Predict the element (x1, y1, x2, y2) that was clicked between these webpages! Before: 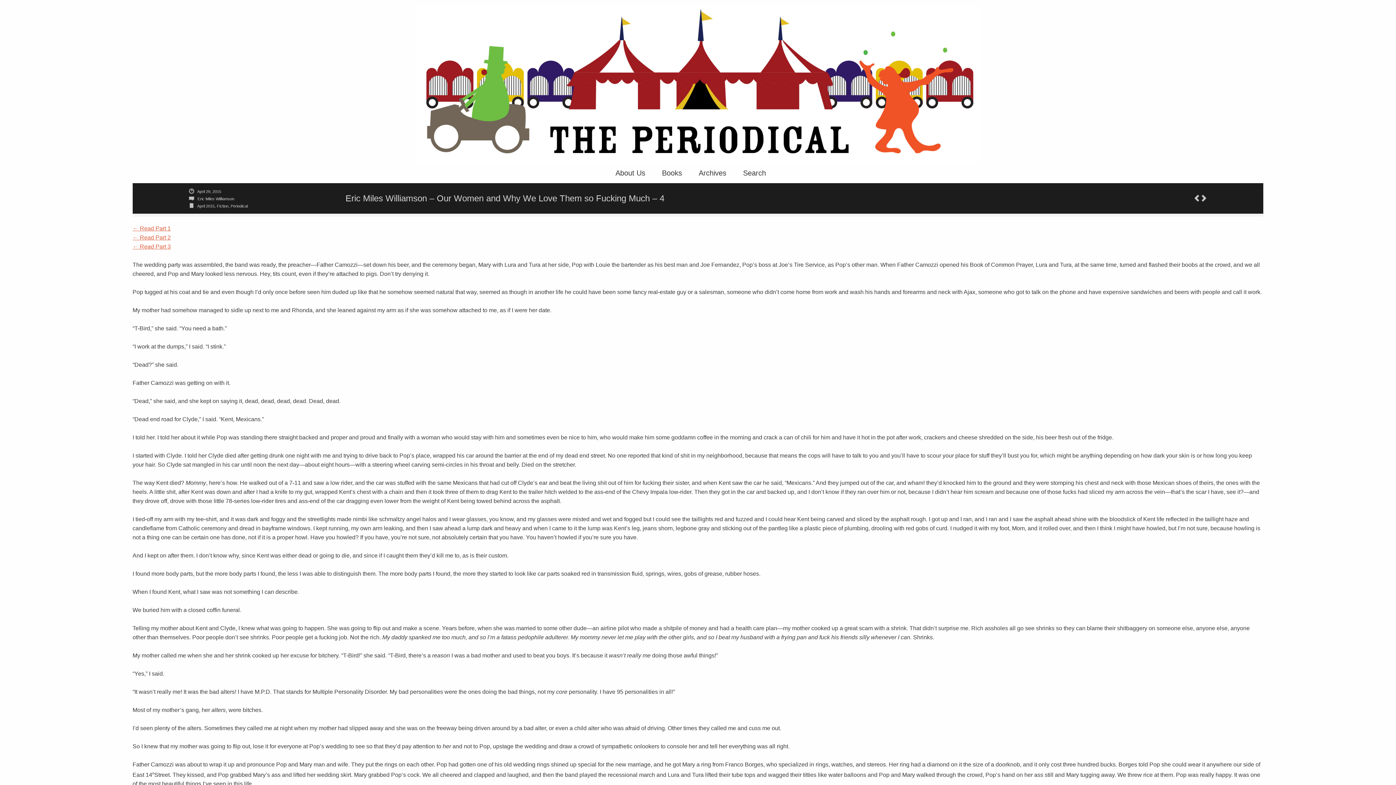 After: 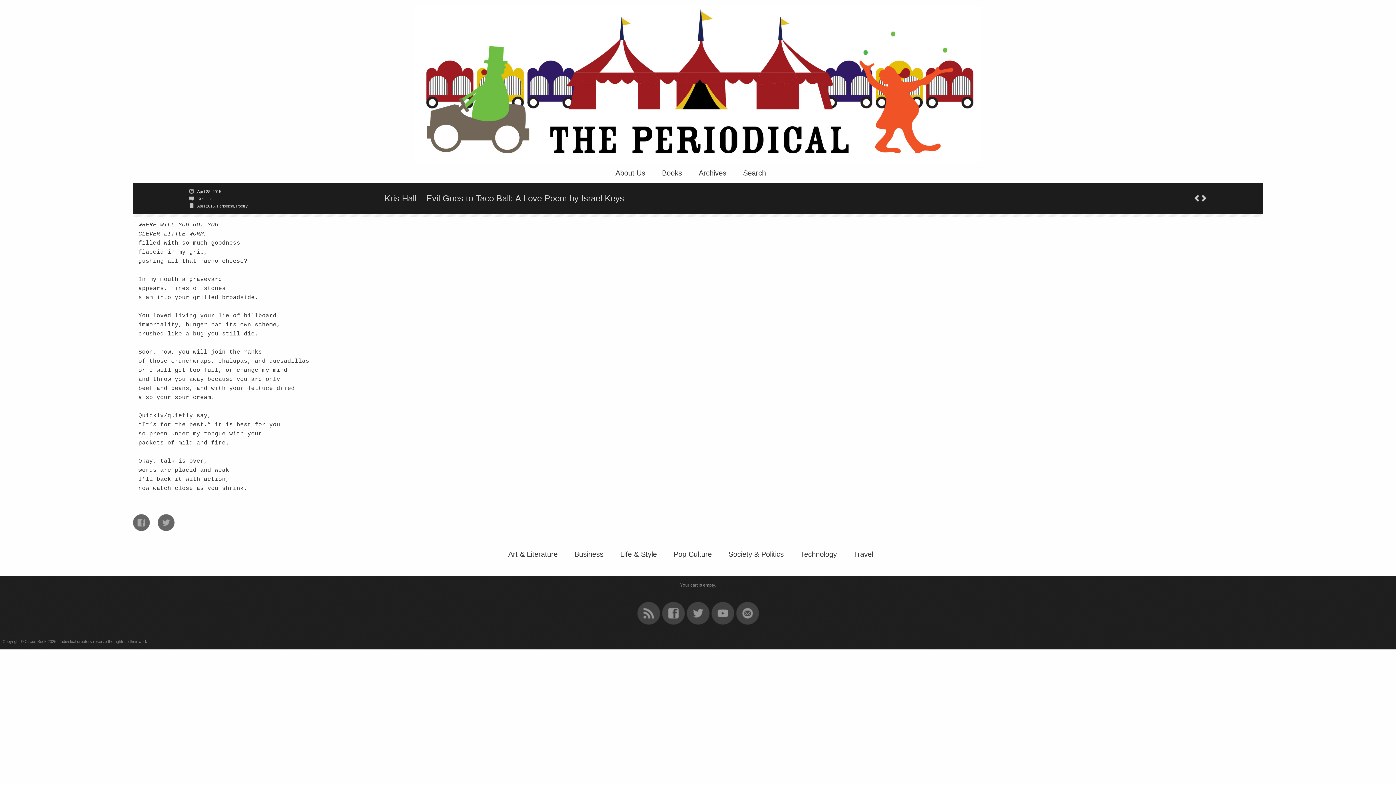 Action: label: Kris Hall – Evil Goes to Taco Ball: A Love Poem by Israel Keys bbox: (1194, 194, 1199, 201)